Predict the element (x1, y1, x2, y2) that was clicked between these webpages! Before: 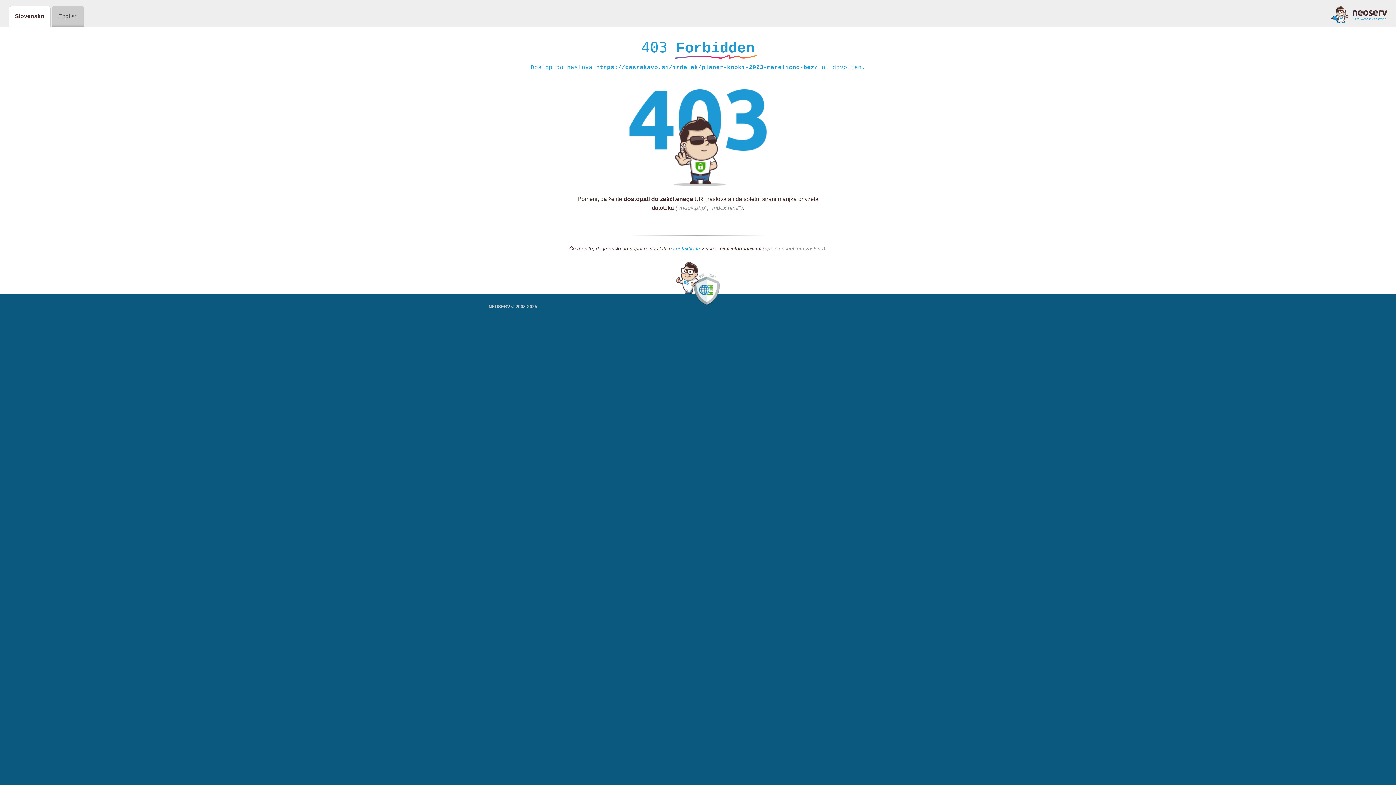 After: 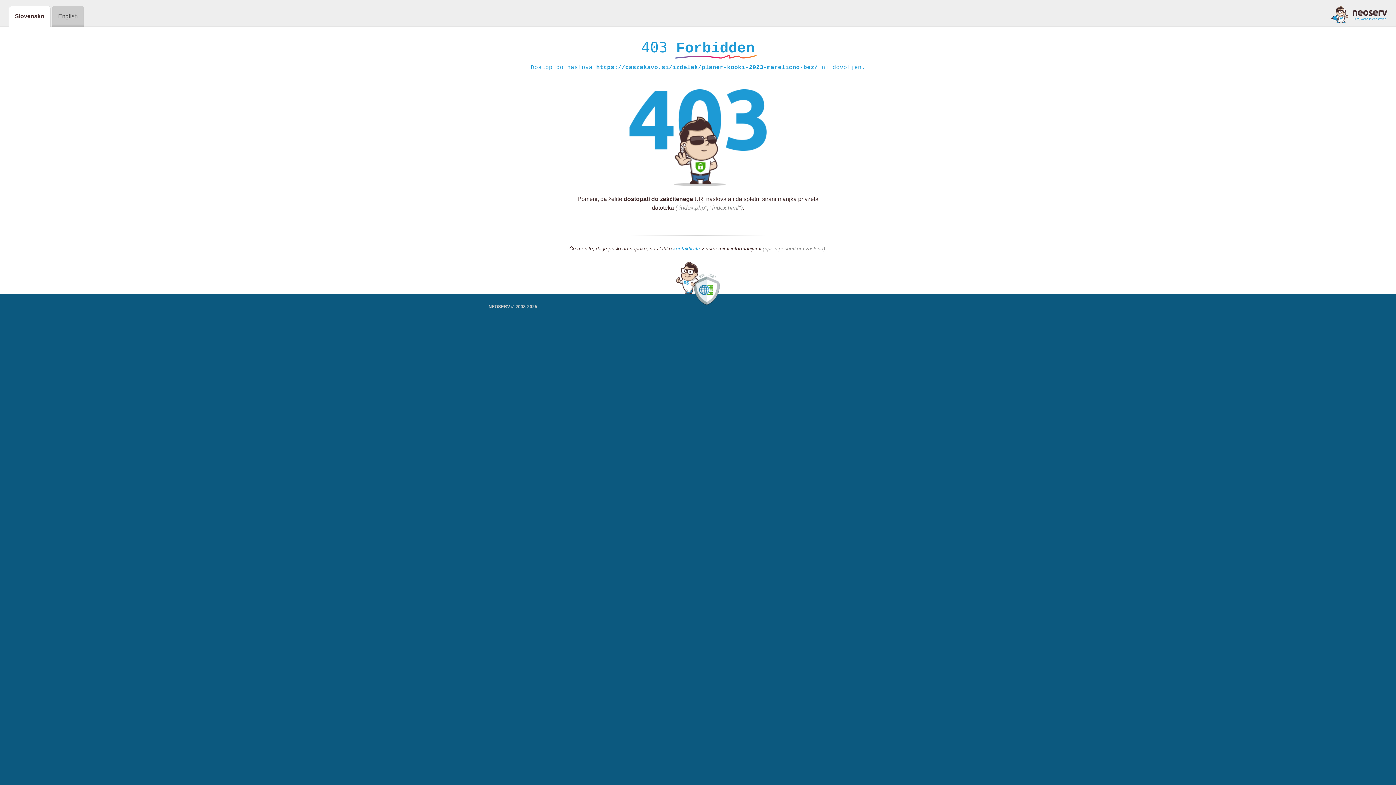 Action: label: kontaktirate bbox: (673, 245, 700, 252)